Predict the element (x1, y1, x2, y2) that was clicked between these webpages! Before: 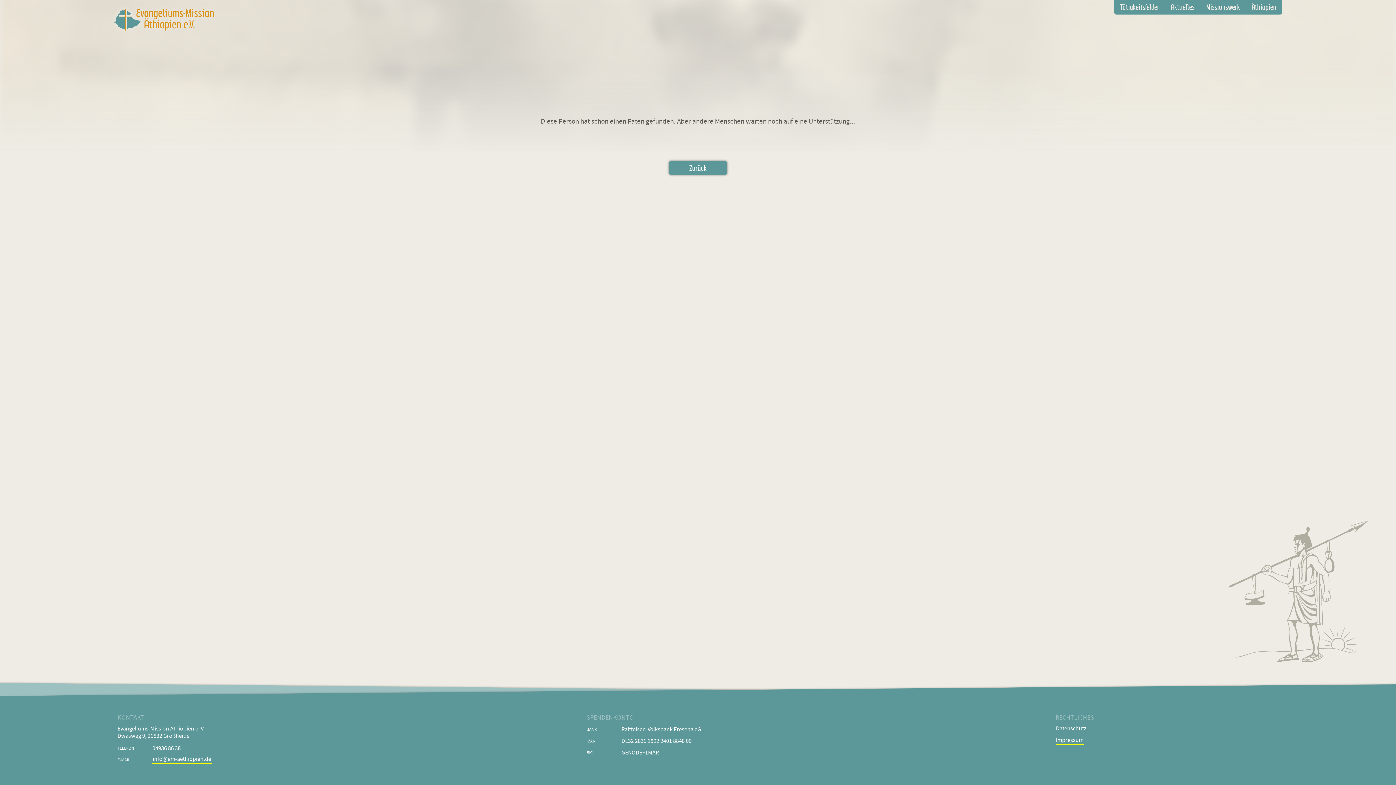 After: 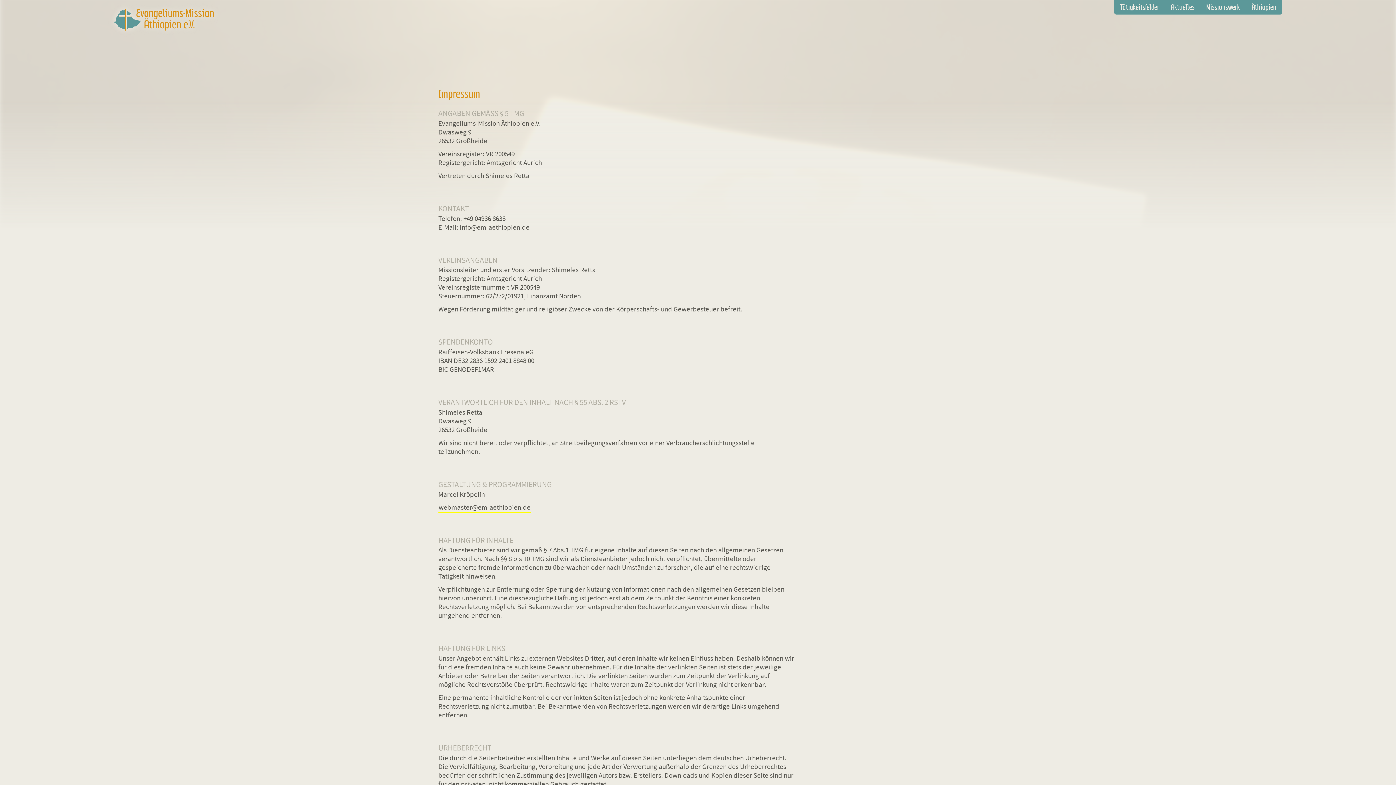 Action: bbox: (1055, 737, 1084, 745) label: Impressum